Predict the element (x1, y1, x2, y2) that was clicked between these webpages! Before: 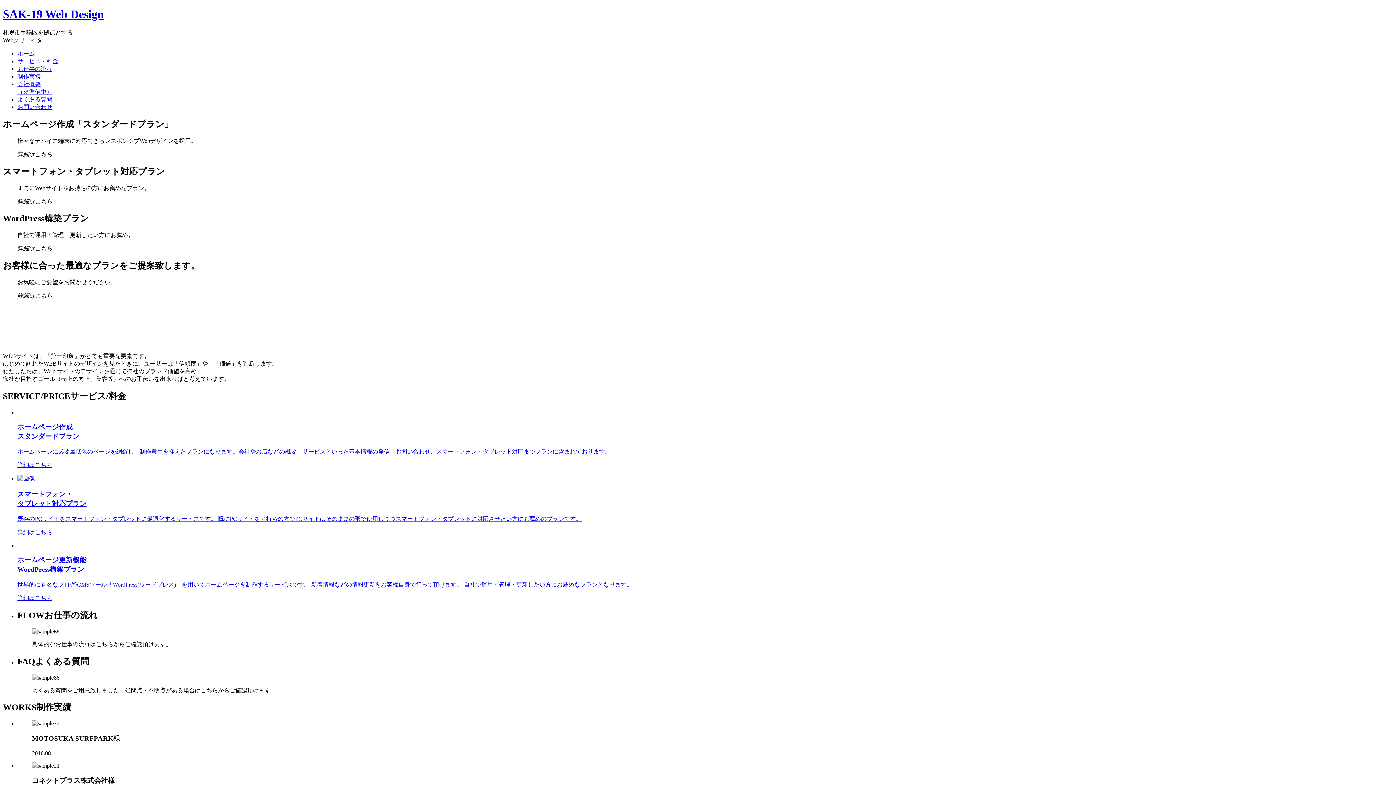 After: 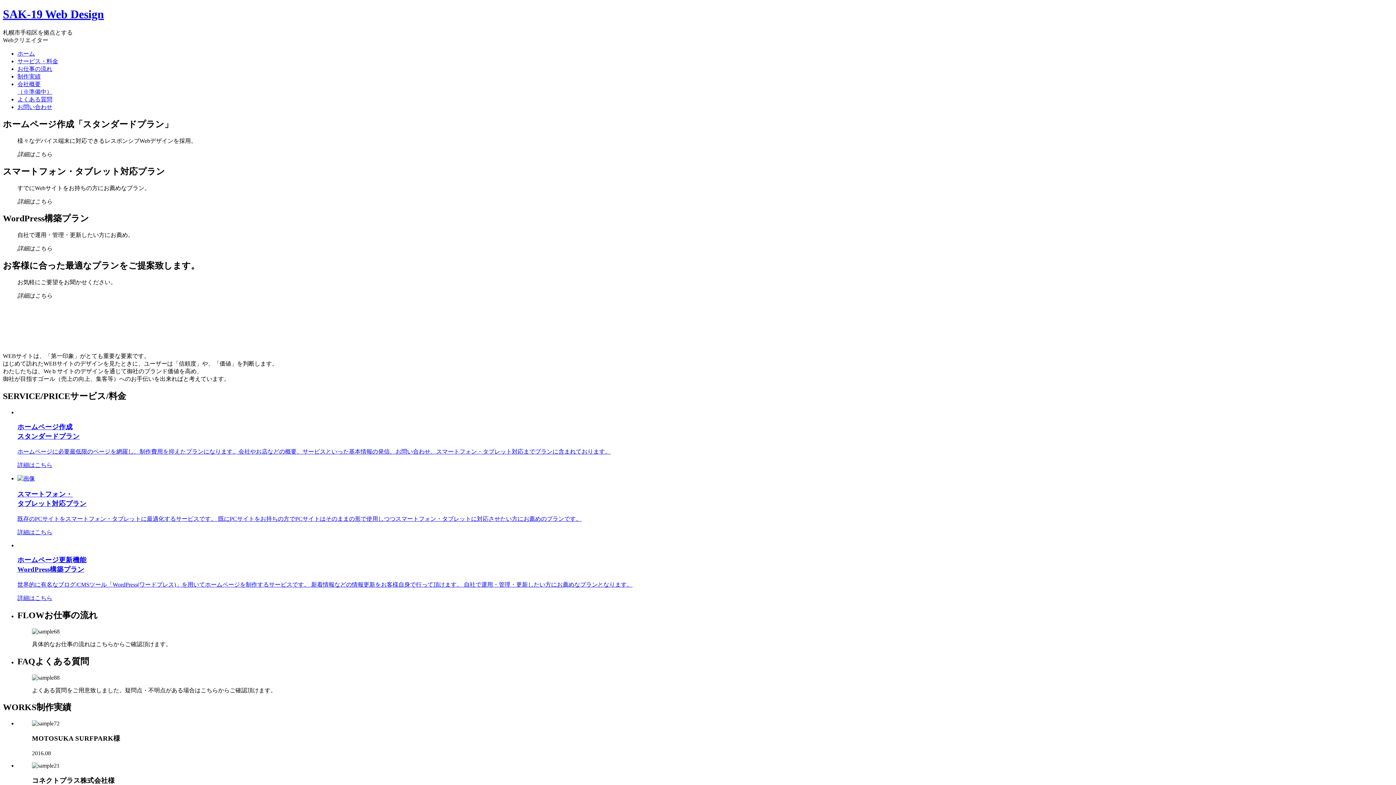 Action: bbox: (2, 7, 104, 20) label: SAK-19 Web Design